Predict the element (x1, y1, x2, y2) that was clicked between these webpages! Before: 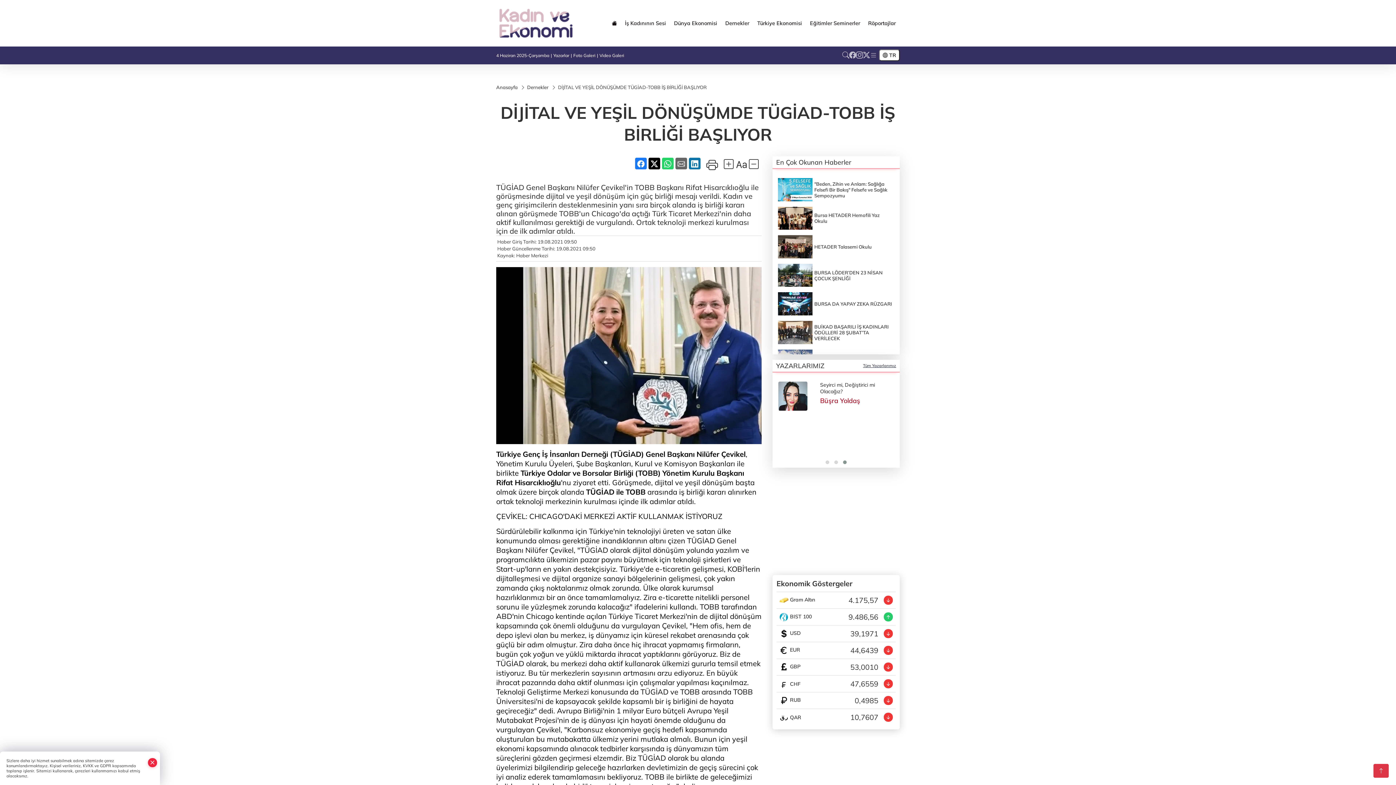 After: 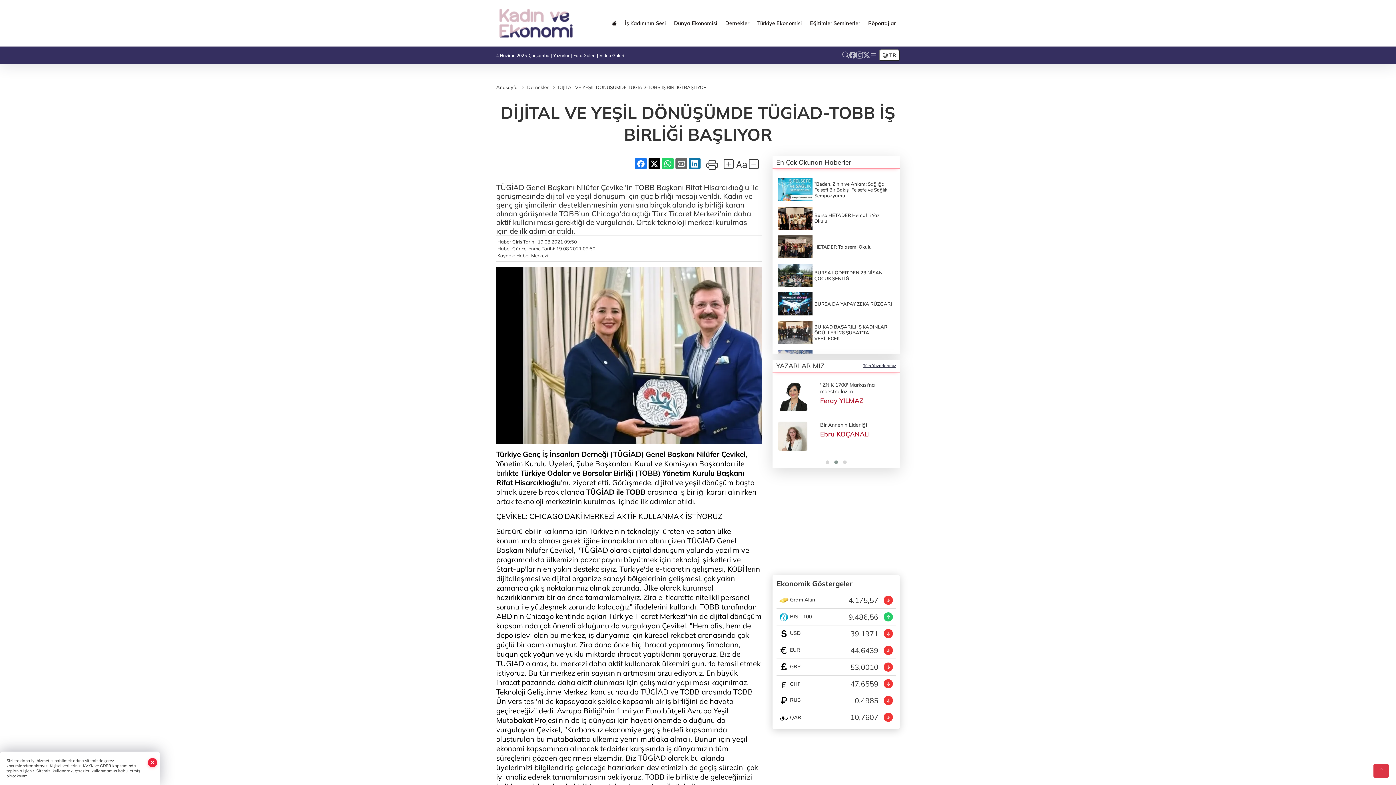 Action: bbox: (753, 12, 806, 33) label: Türkiye Ekonomisi